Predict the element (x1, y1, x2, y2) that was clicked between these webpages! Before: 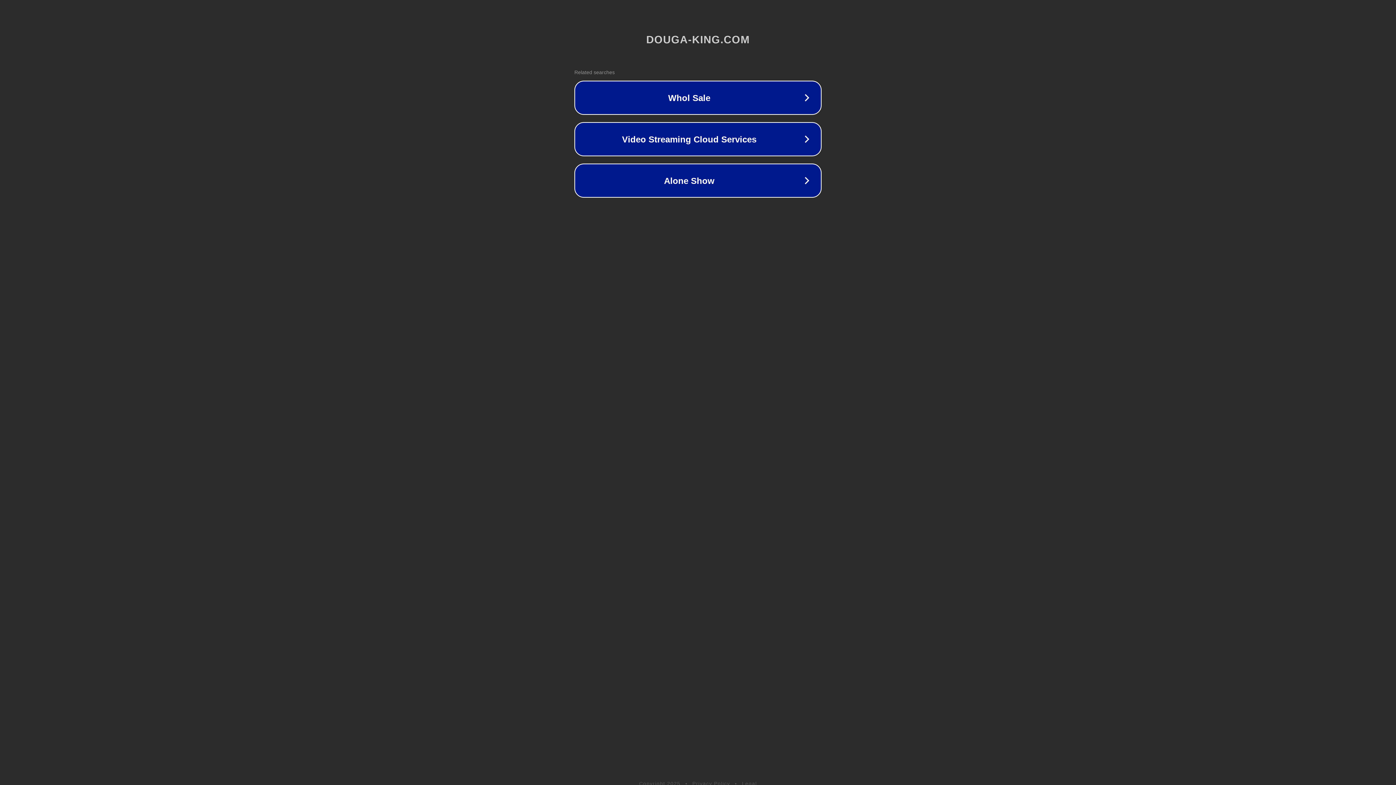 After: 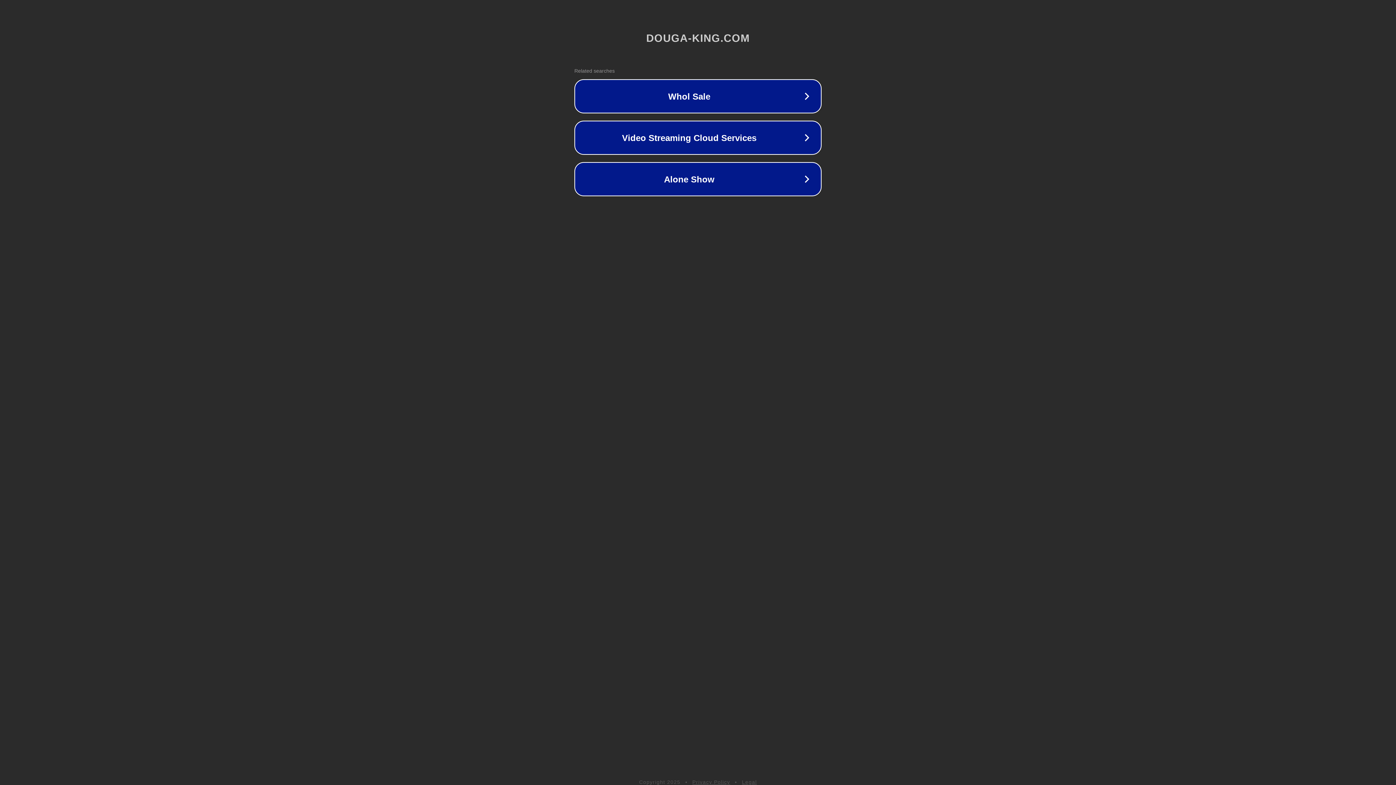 Action: label: Legal bbox: (742, 781, 757, 786)